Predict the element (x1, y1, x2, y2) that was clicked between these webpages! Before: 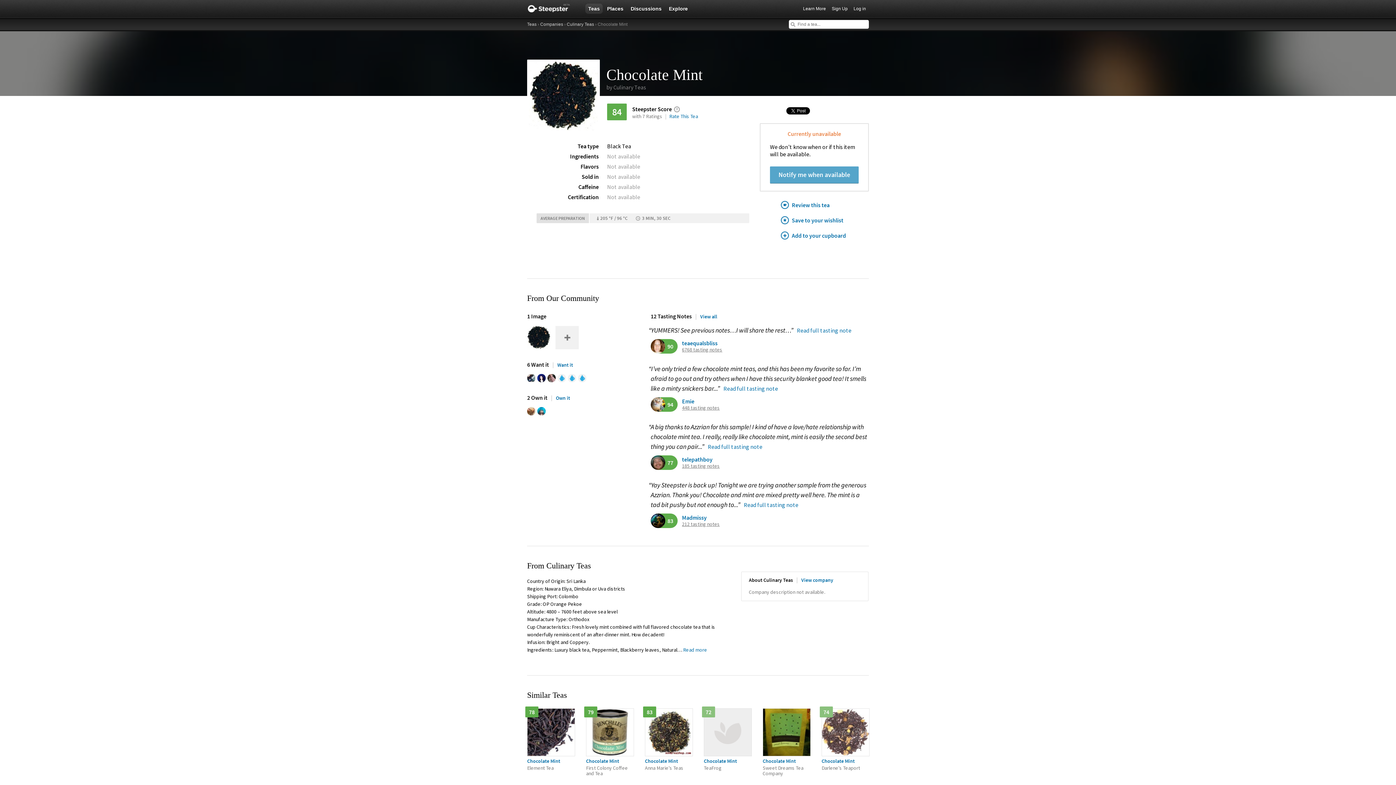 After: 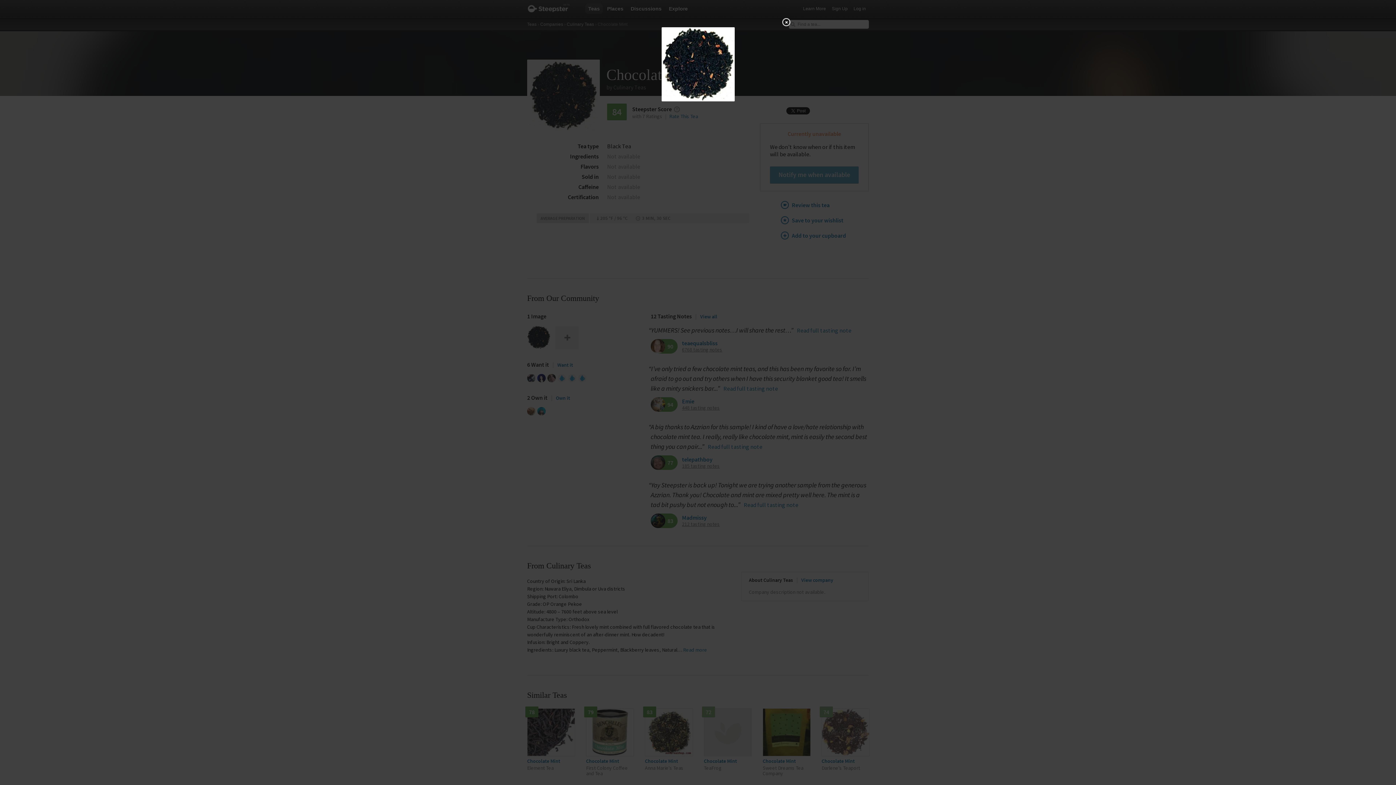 Action: bbox: (527, 59, 600, 132)